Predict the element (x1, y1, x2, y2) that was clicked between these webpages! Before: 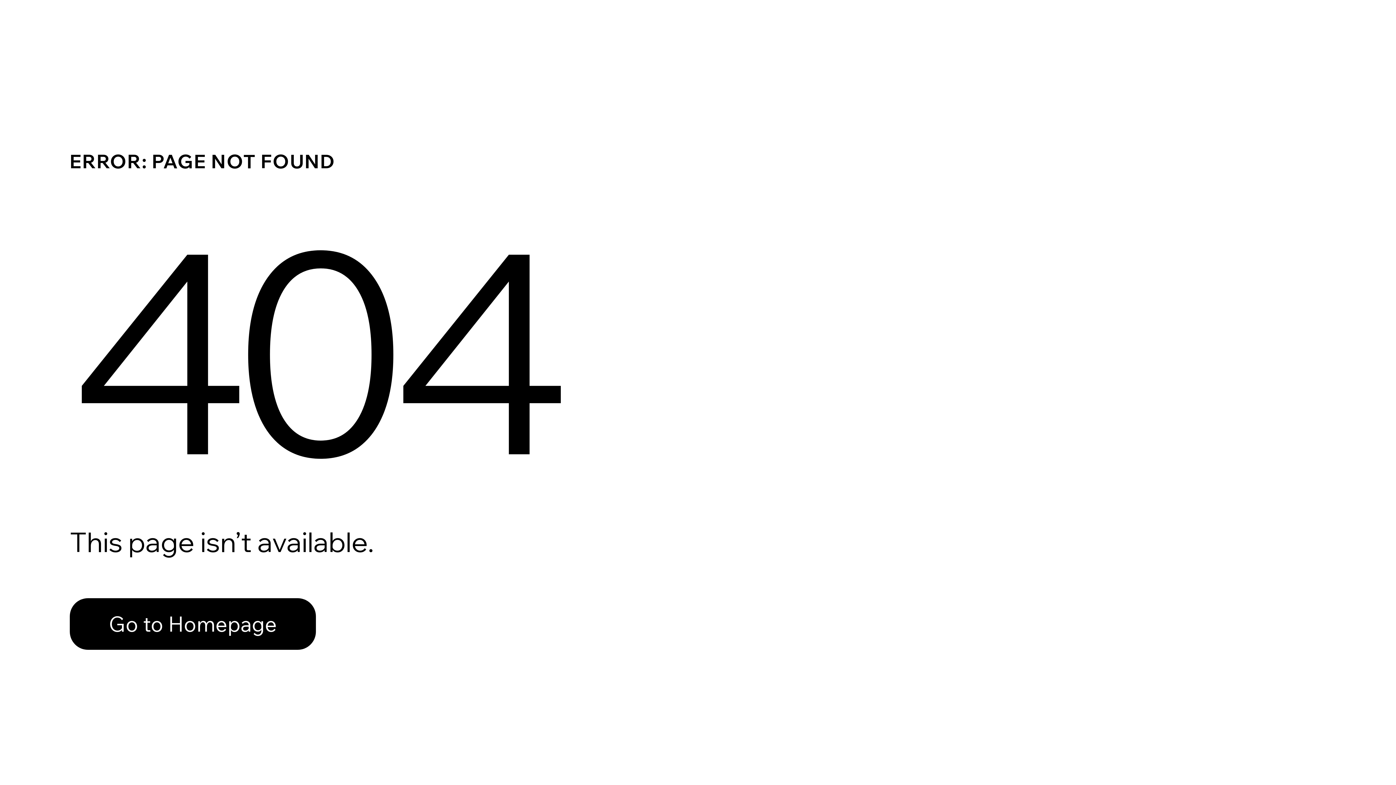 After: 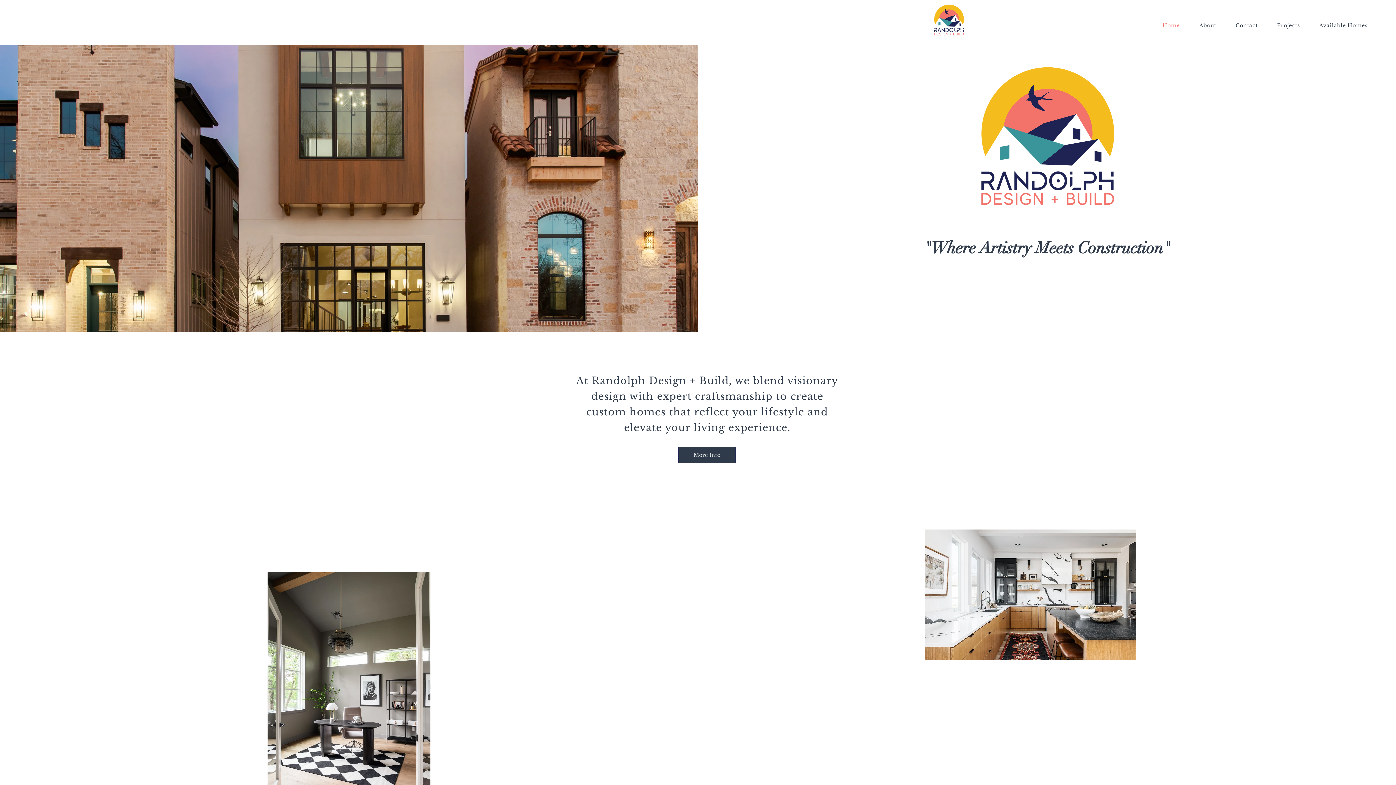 Action: bbox: (69, 598, 316, 650) label: Go to Homepage